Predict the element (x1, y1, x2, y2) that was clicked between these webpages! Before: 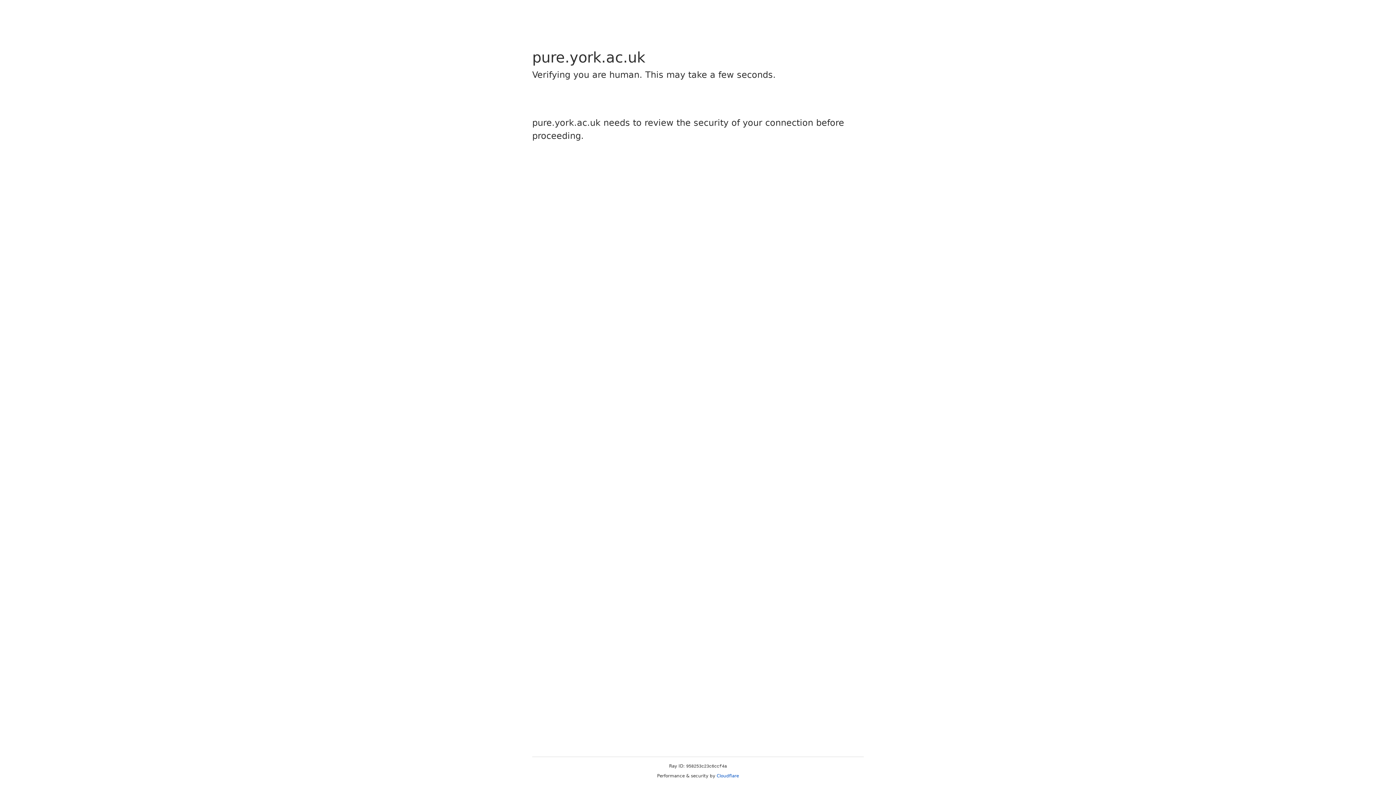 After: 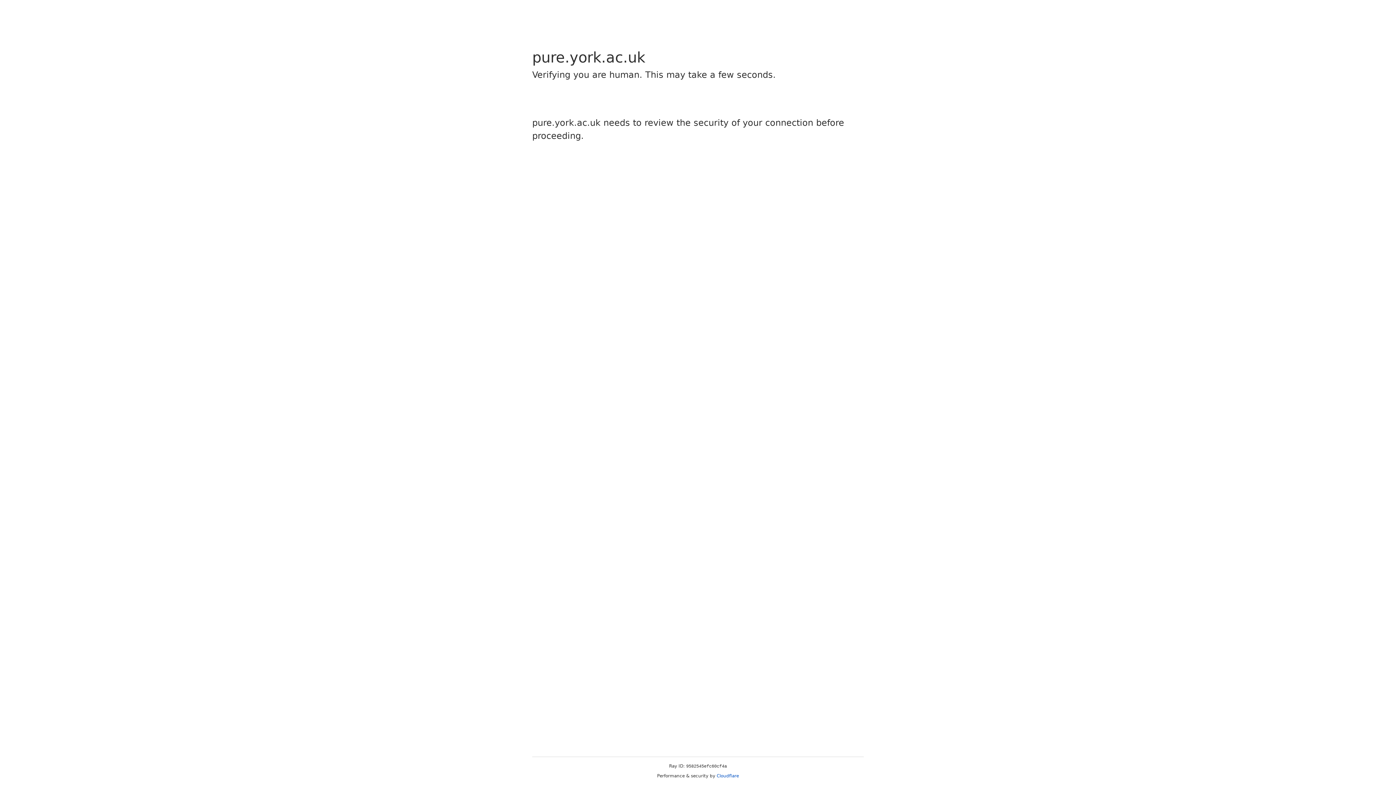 Action: label: Cloudflare bbox: (716, 773, 739, 778)